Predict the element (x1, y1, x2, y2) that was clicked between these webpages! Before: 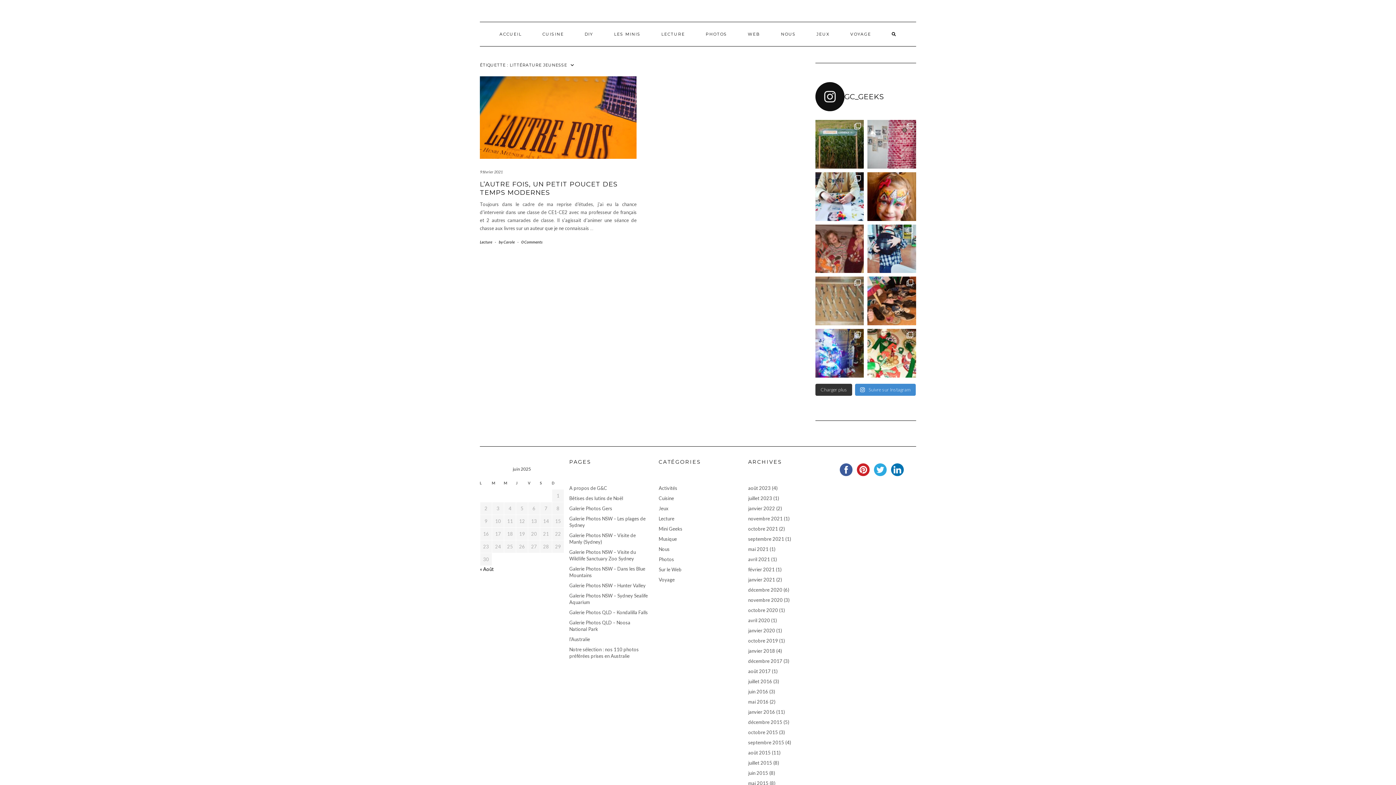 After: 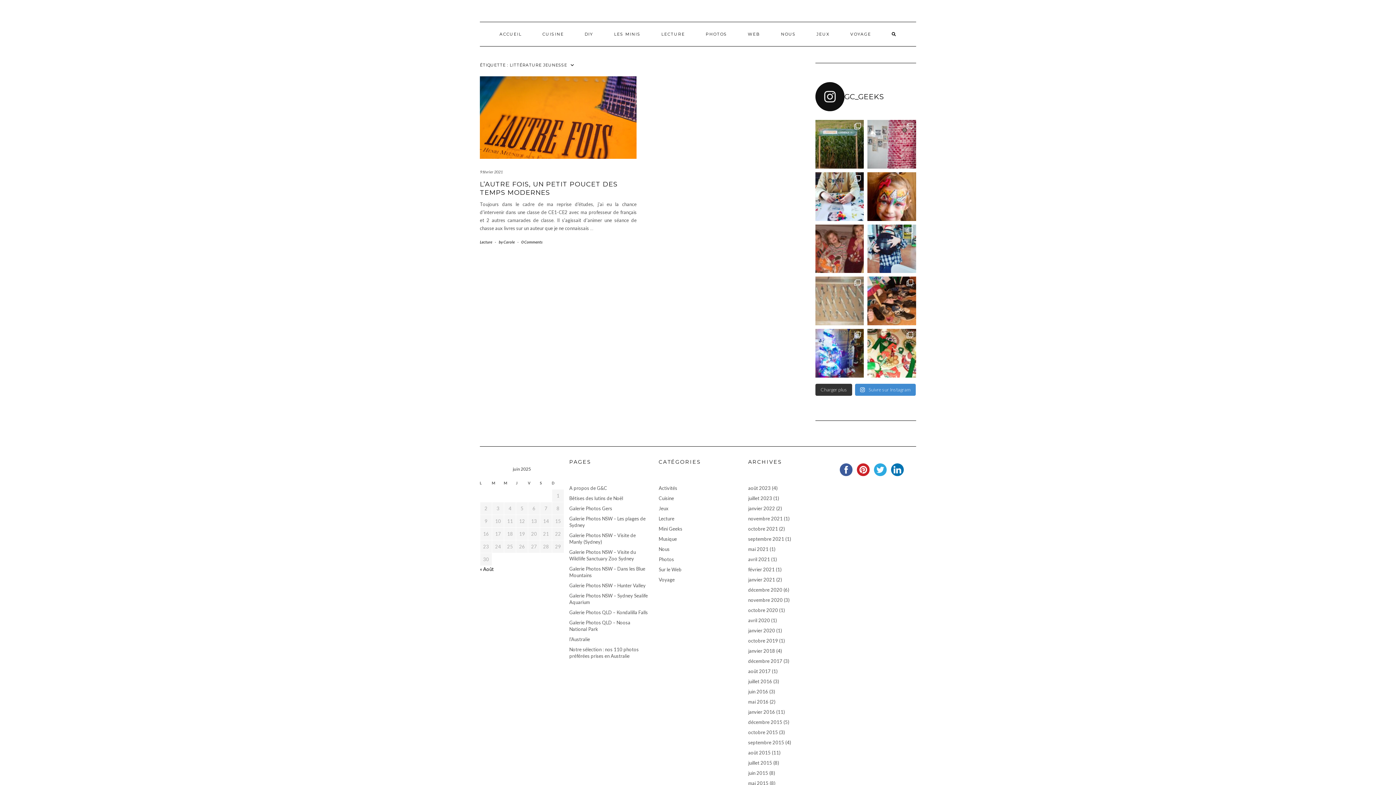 Action: label: Après plusieurs jours où l'excitation était bie bbox: (815, 276, 864, 325)